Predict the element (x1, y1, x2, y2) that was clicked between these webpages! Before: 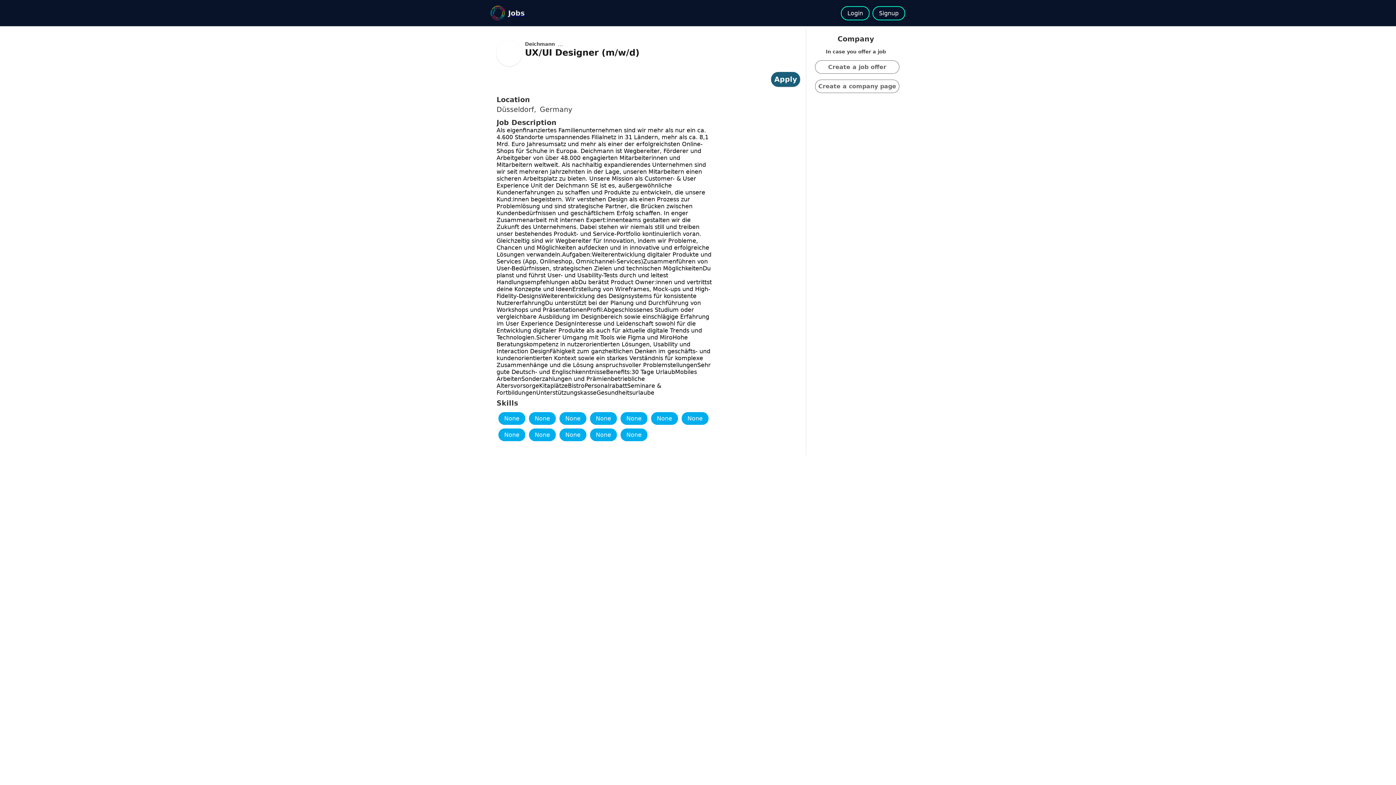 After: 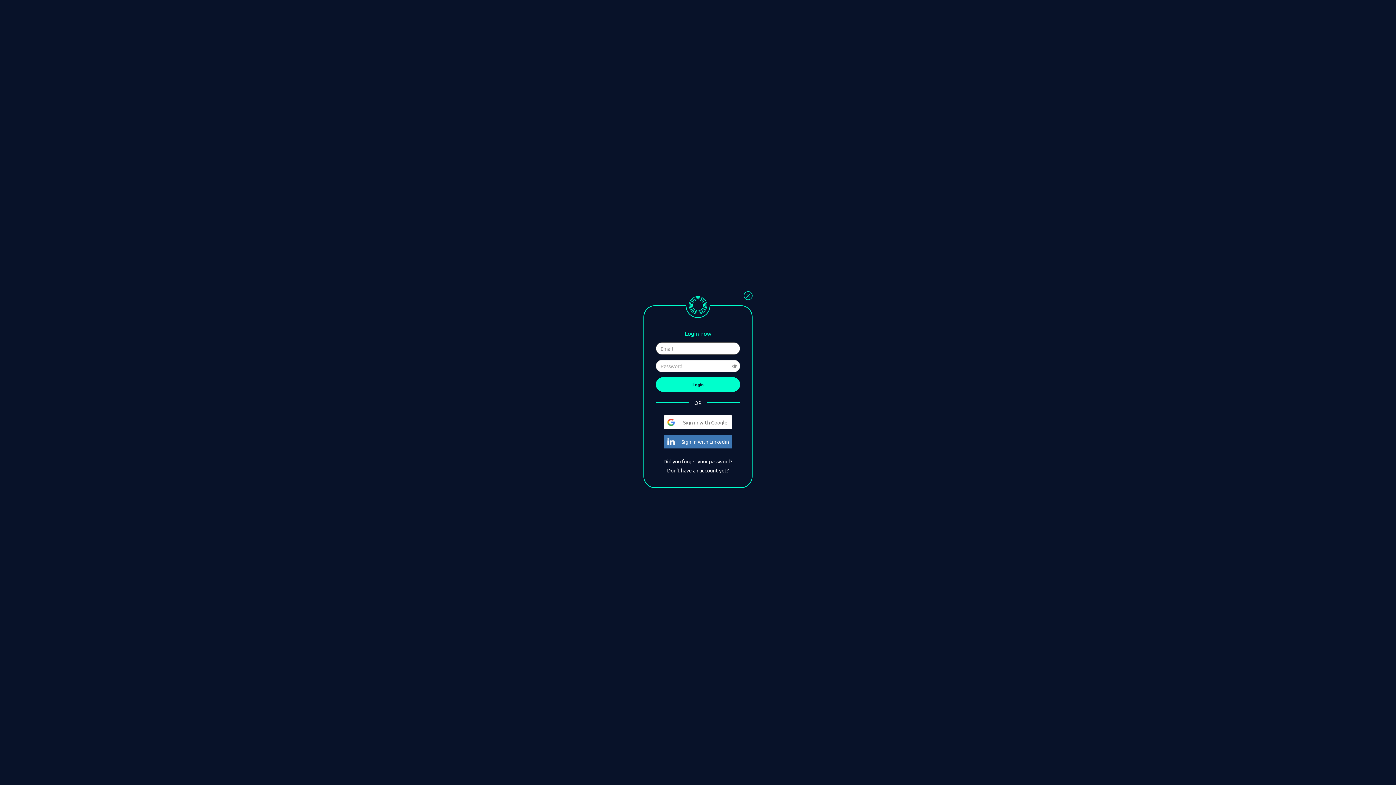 Action: label: Apply bbox: (771, 72, 800, 86)